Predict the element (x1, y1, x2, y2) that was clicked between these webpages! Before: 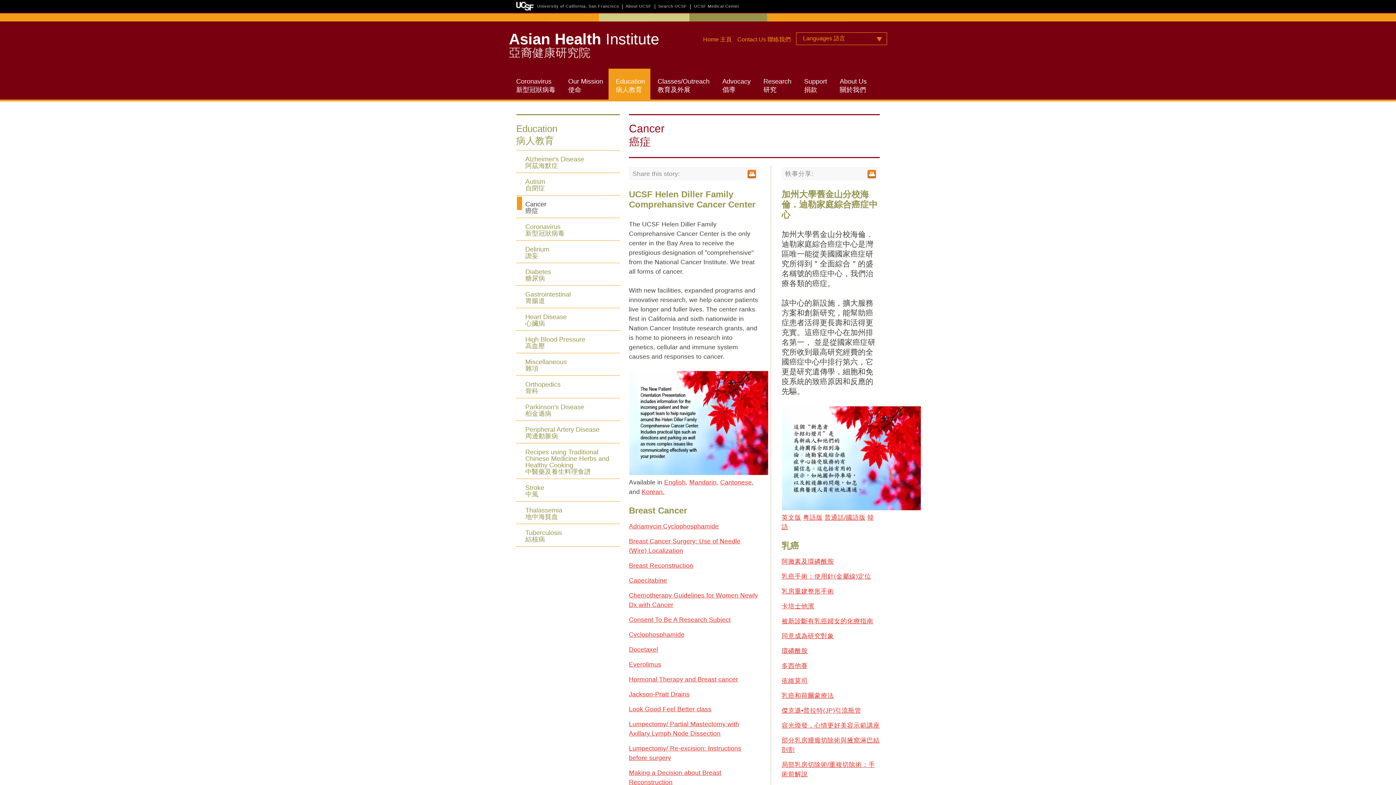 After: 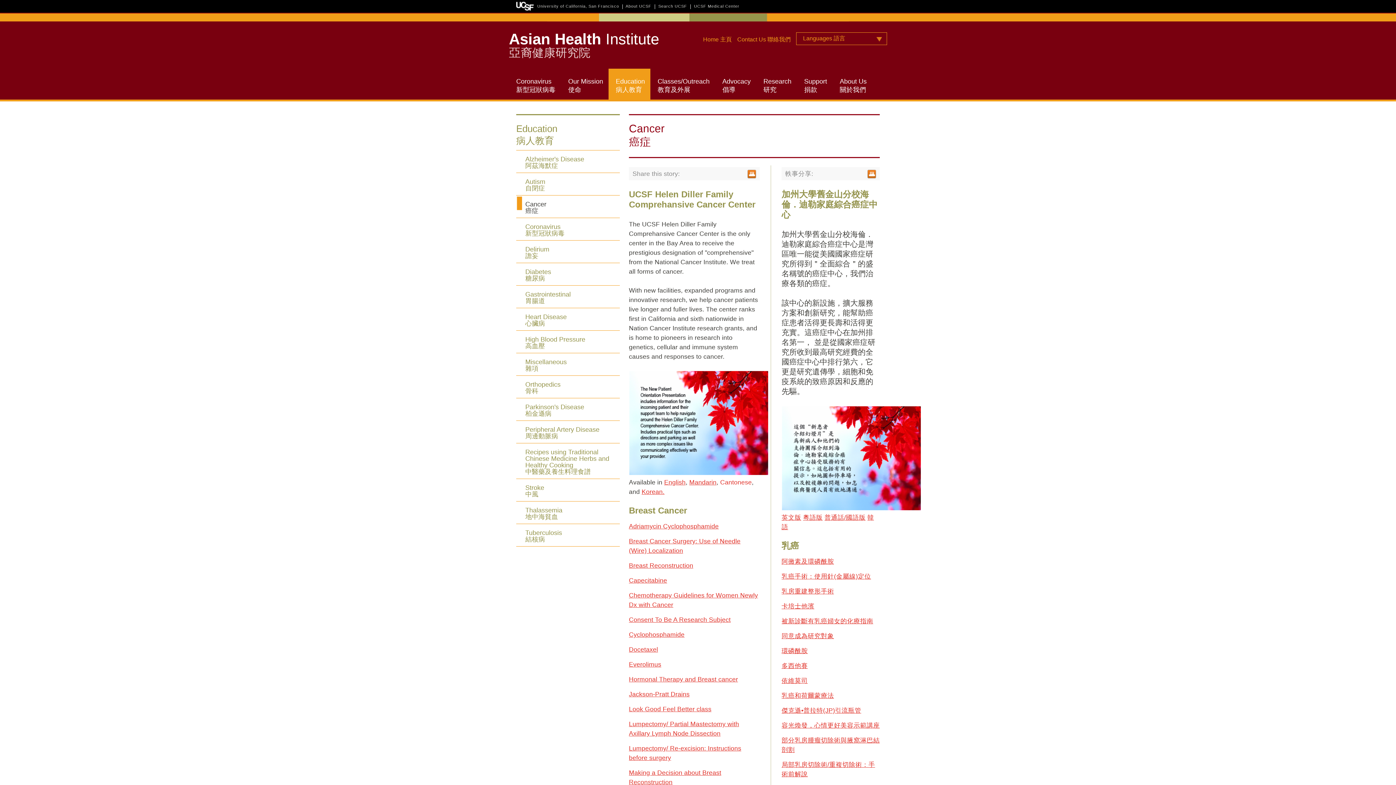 Action: bbox: (720, 479, 752, 486) label: Cantonese